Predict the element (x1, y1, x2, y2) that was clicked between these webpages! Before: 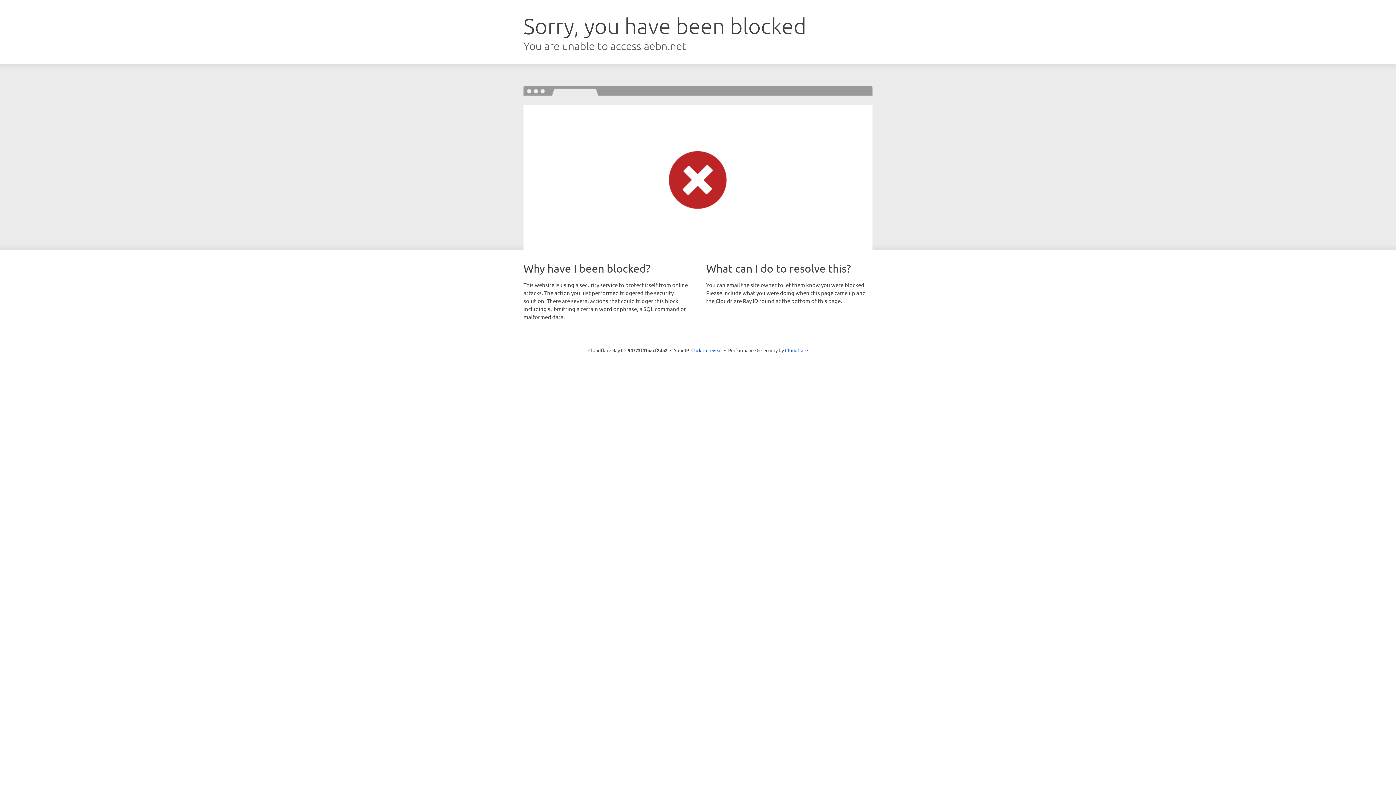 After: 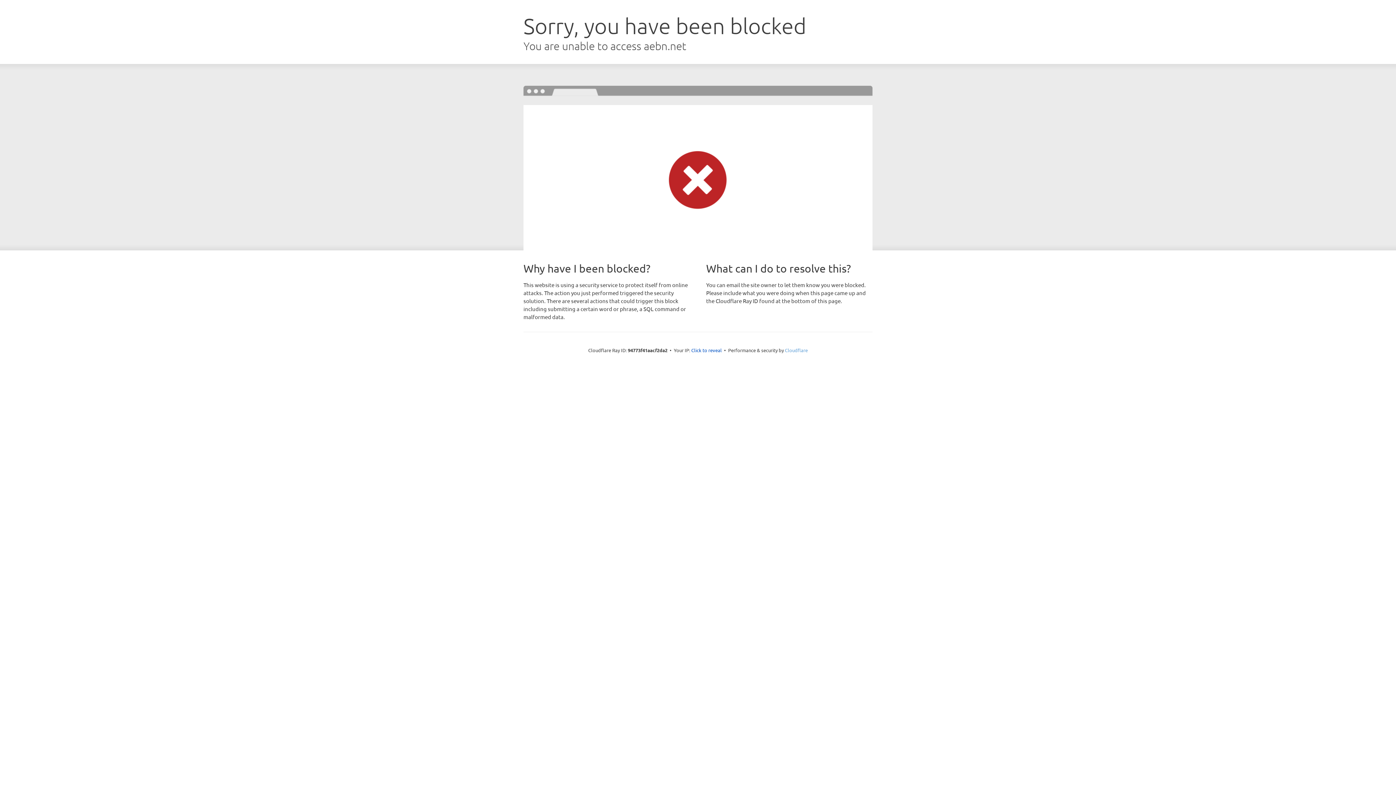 Action: label: Cloudflare bbox: (785, 347, 808, 353)